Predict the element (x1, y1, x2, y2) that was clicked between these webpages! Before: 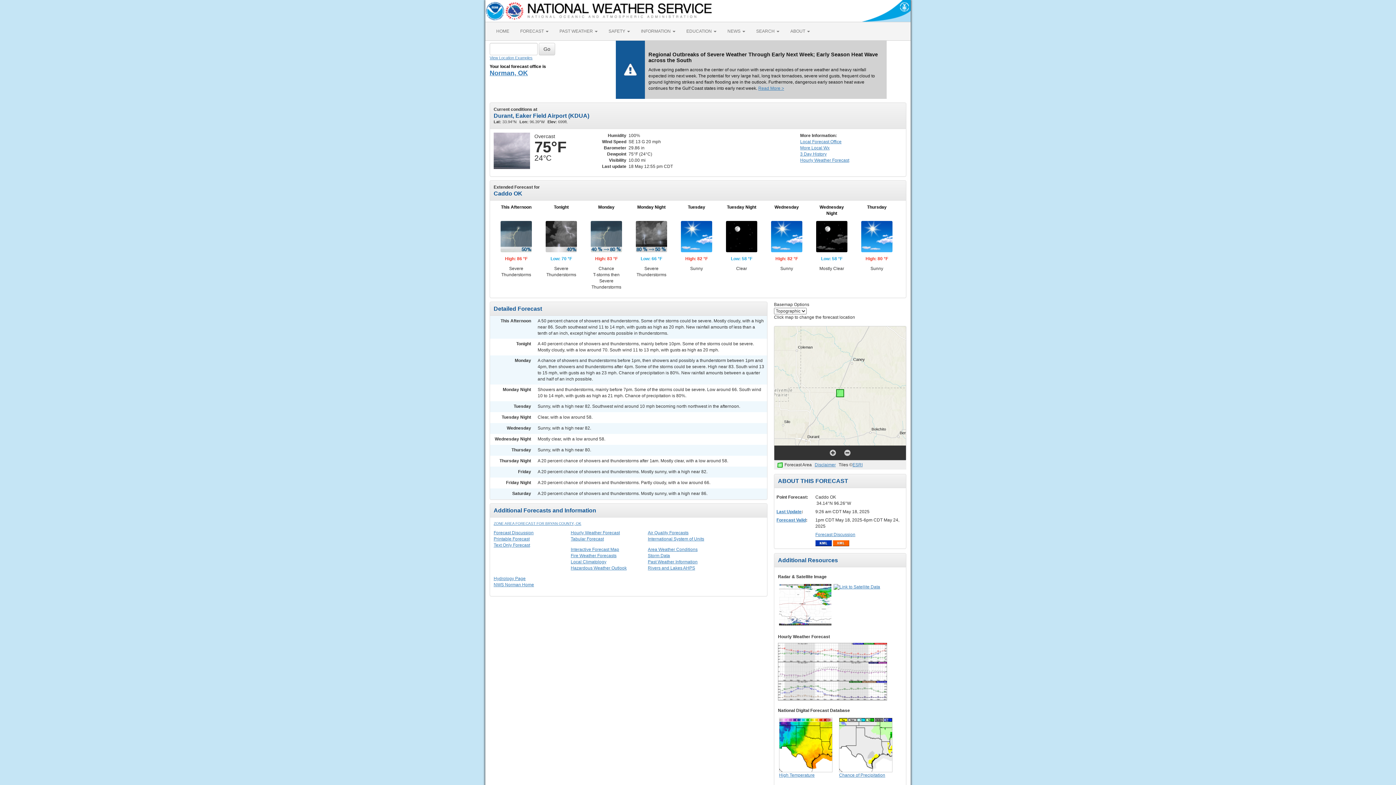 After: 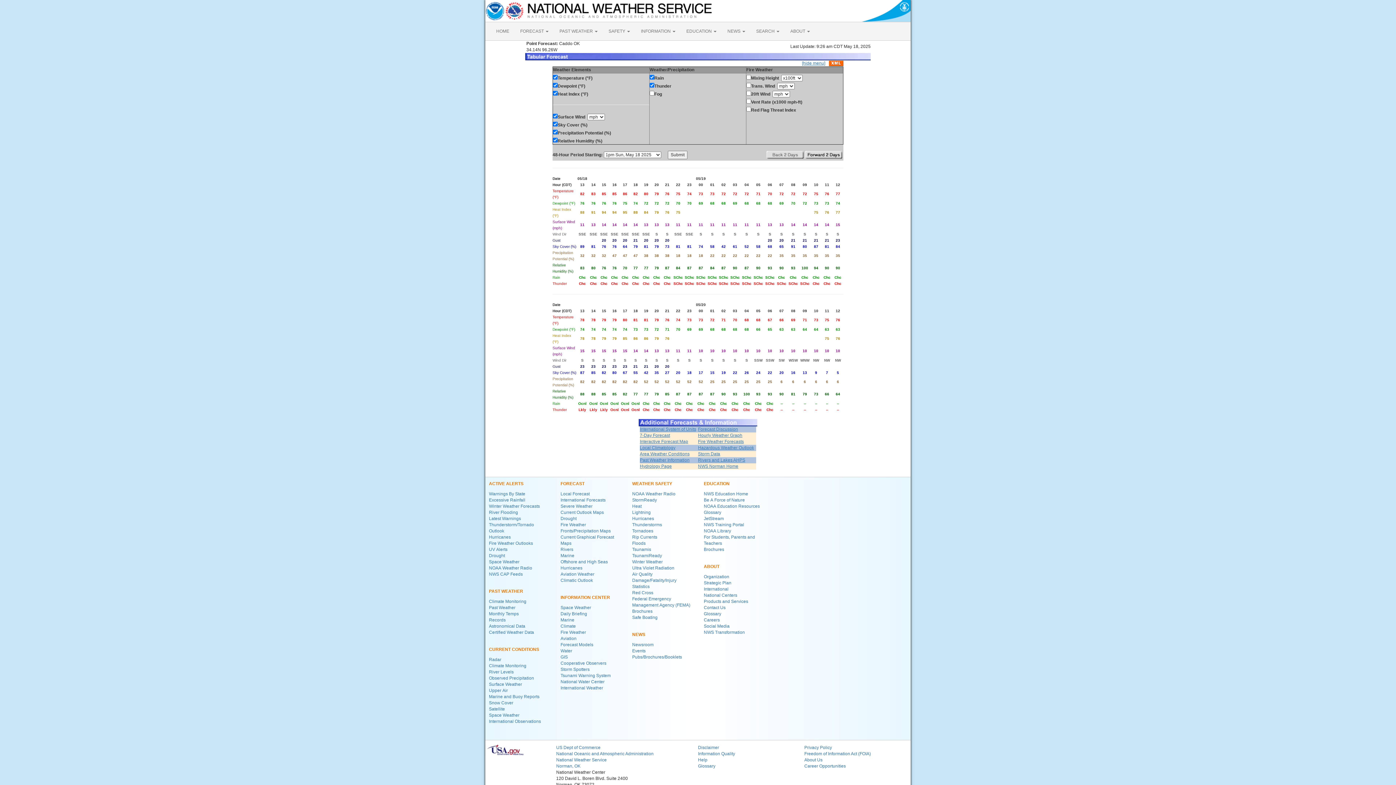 Action: label: Tabular Forecast bbox: (570, 536, 604, 541)